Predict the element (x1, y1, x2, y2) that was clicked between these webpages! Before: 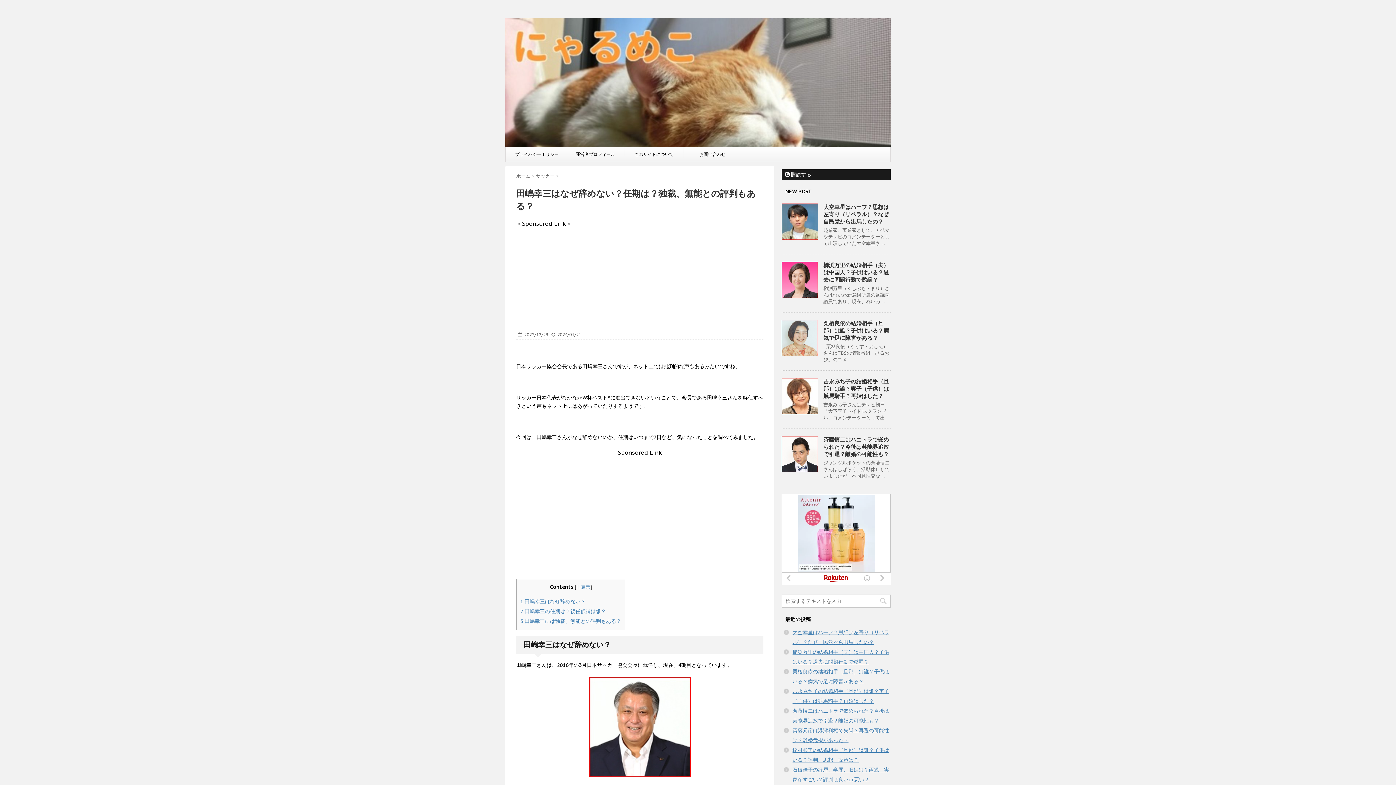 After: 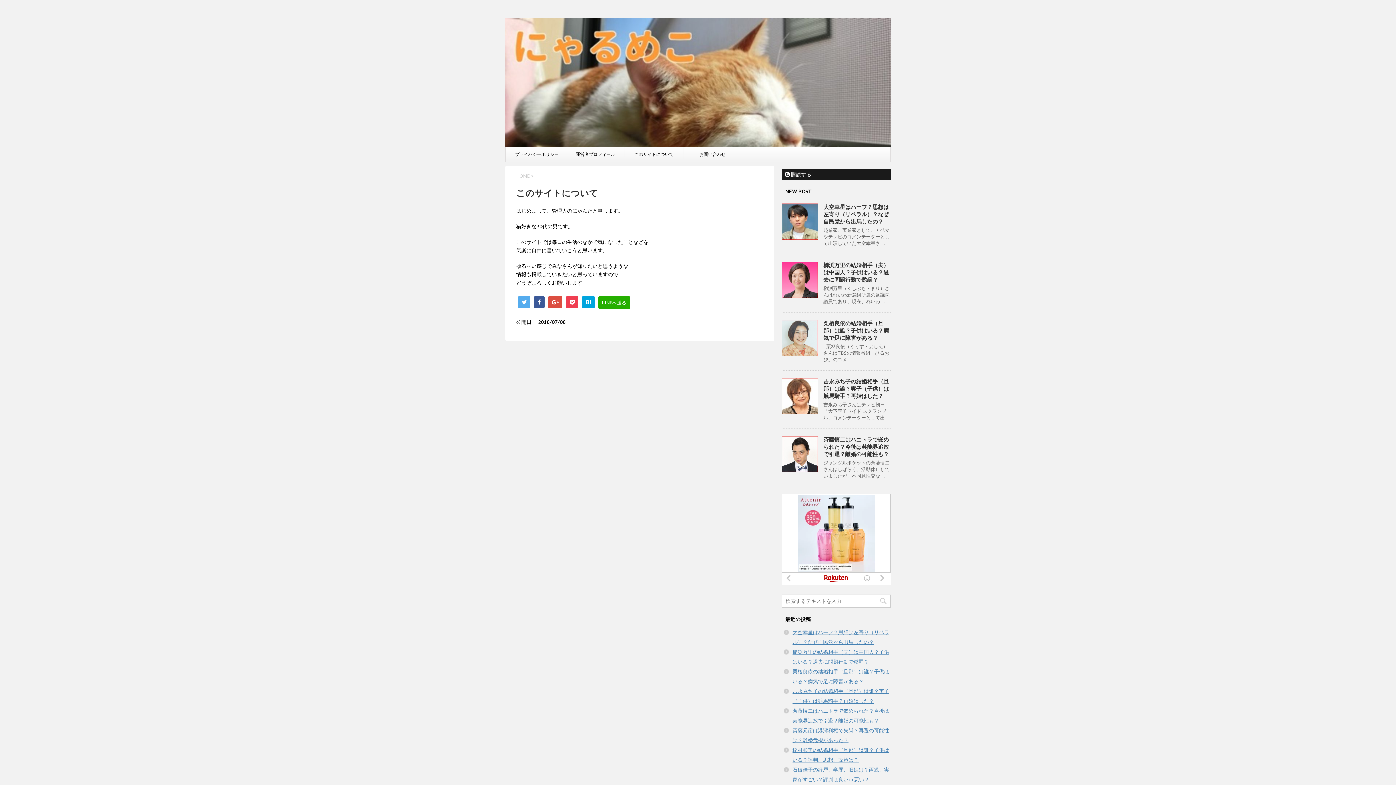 Action: label: このサイトについて bbox: (625, 147, 683, 161)